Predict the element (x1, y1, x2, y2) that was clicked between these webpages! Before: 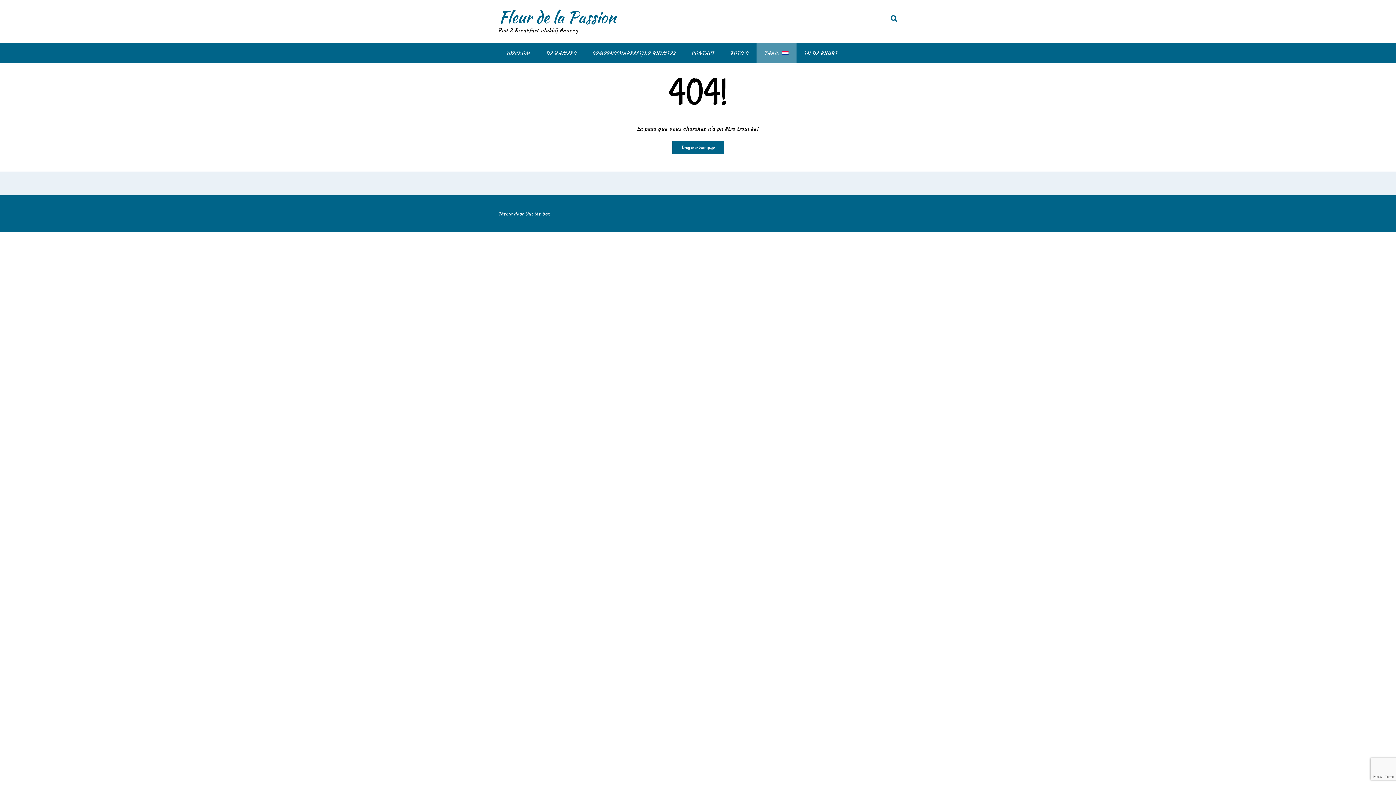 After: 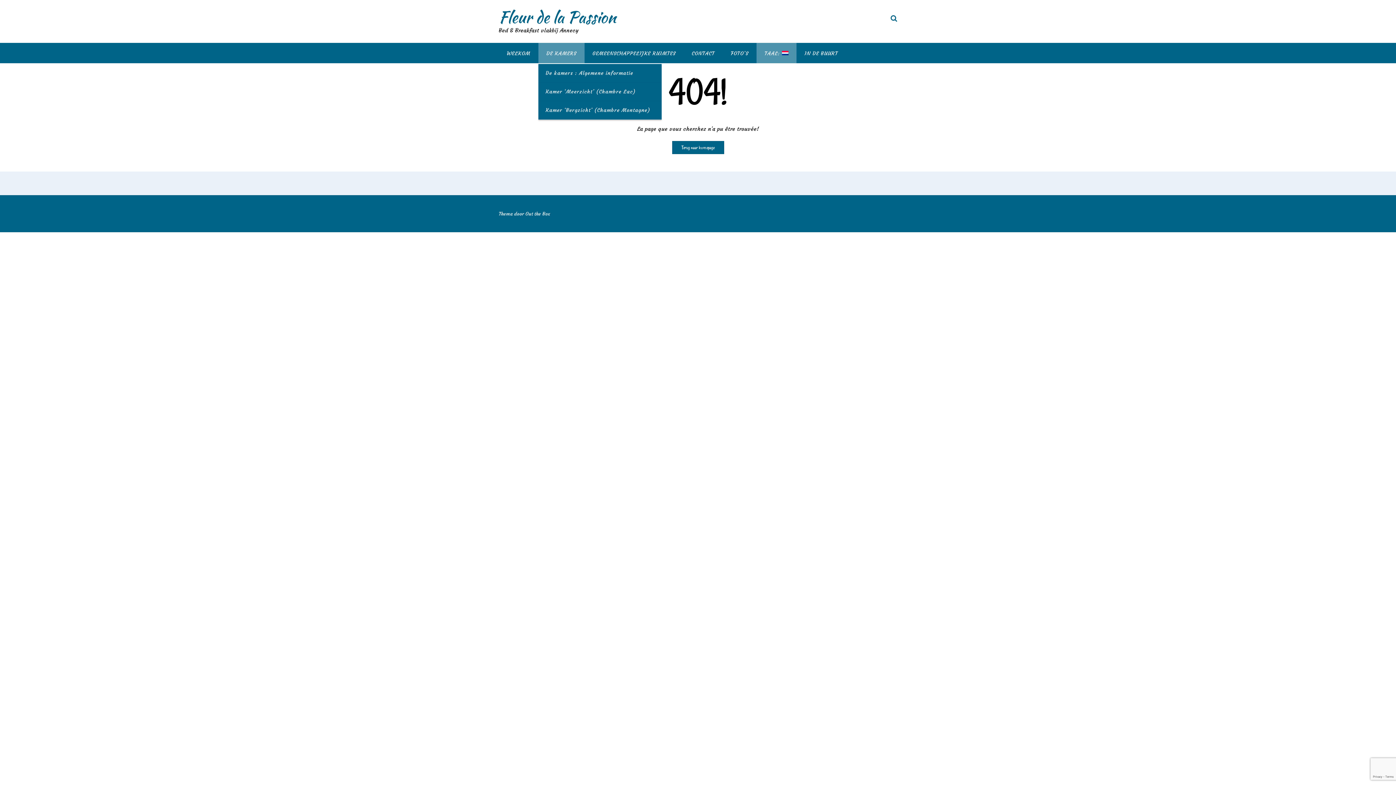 Action: bbox: (538, 42, 584, 63) label: DE KAMERS